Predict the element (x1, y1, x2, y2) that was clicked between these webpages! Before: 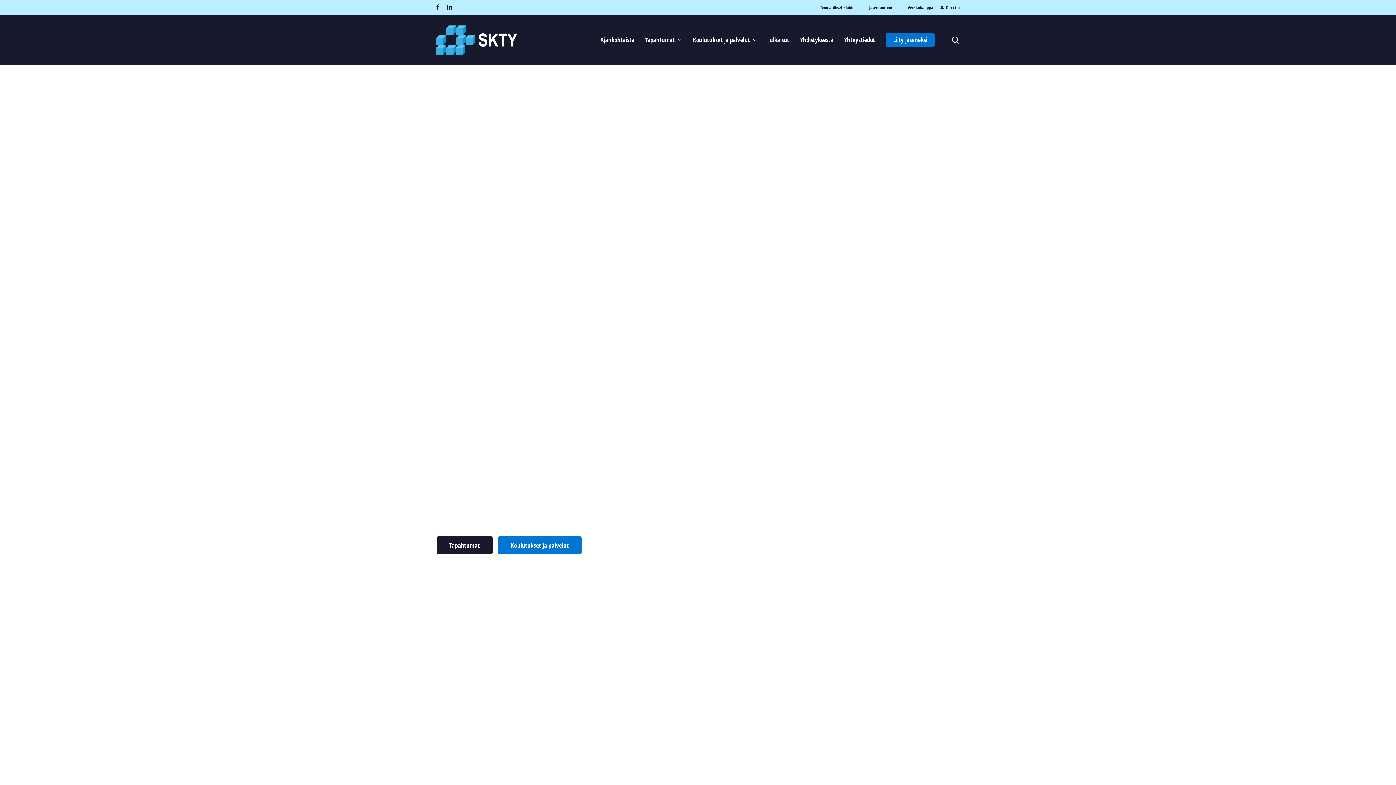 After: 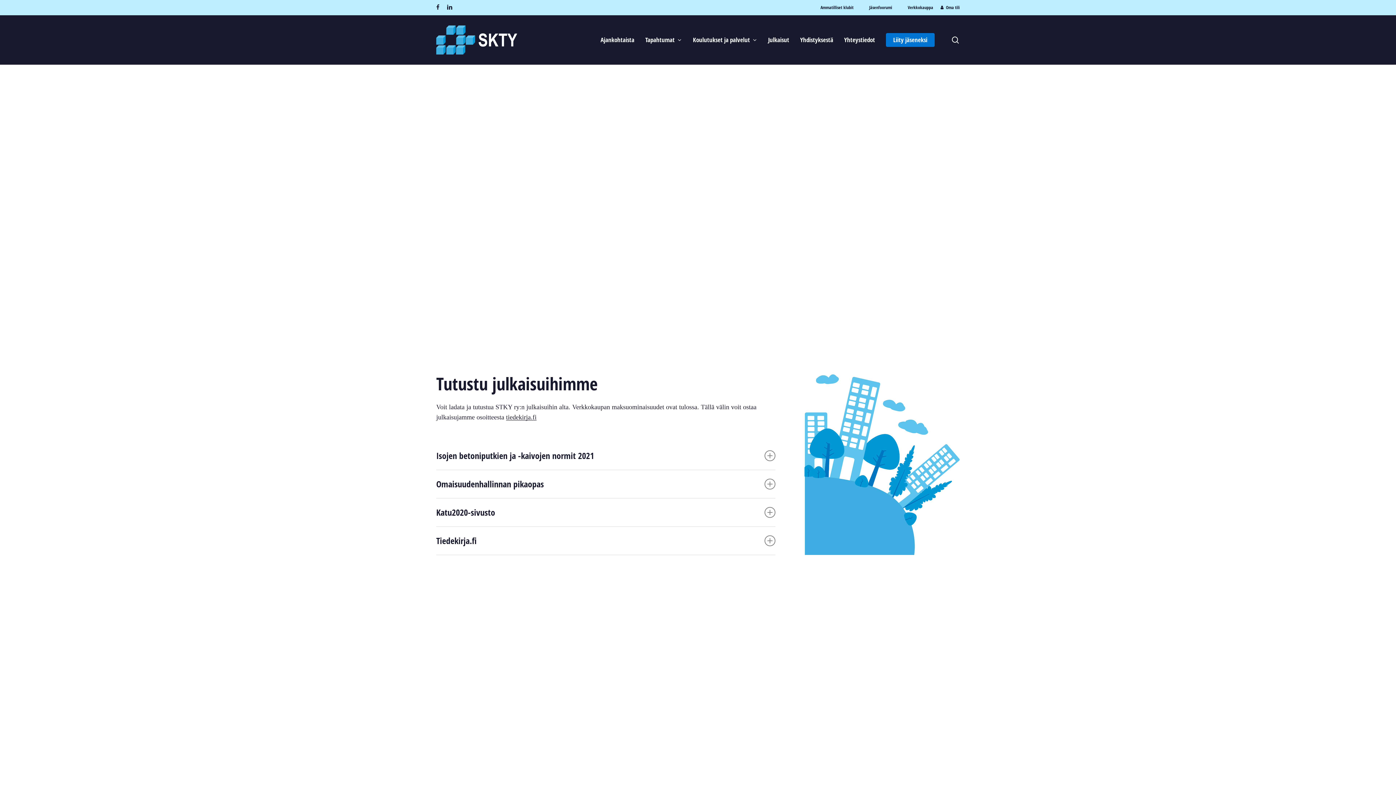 Action: label: Julkaisut bbox: (762, 35, 794, 44)